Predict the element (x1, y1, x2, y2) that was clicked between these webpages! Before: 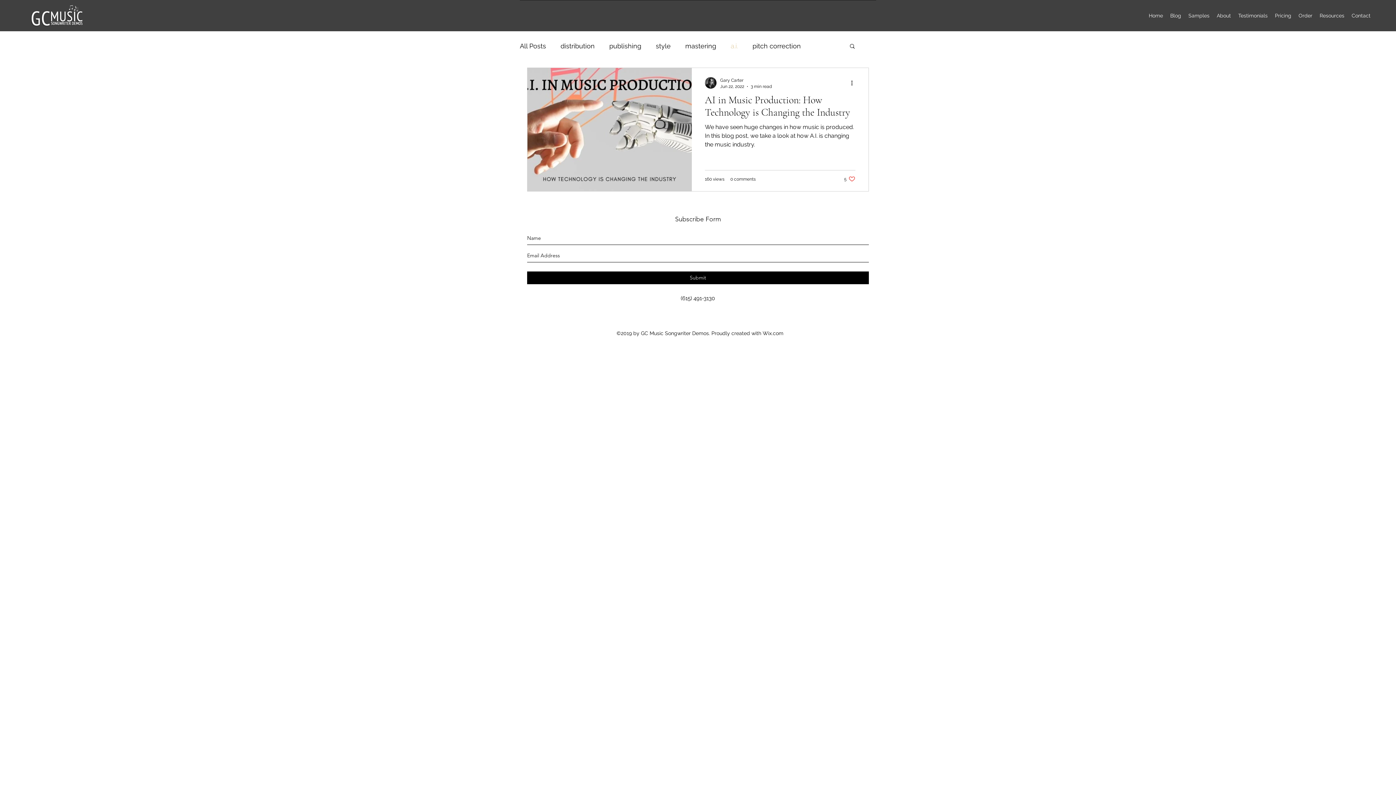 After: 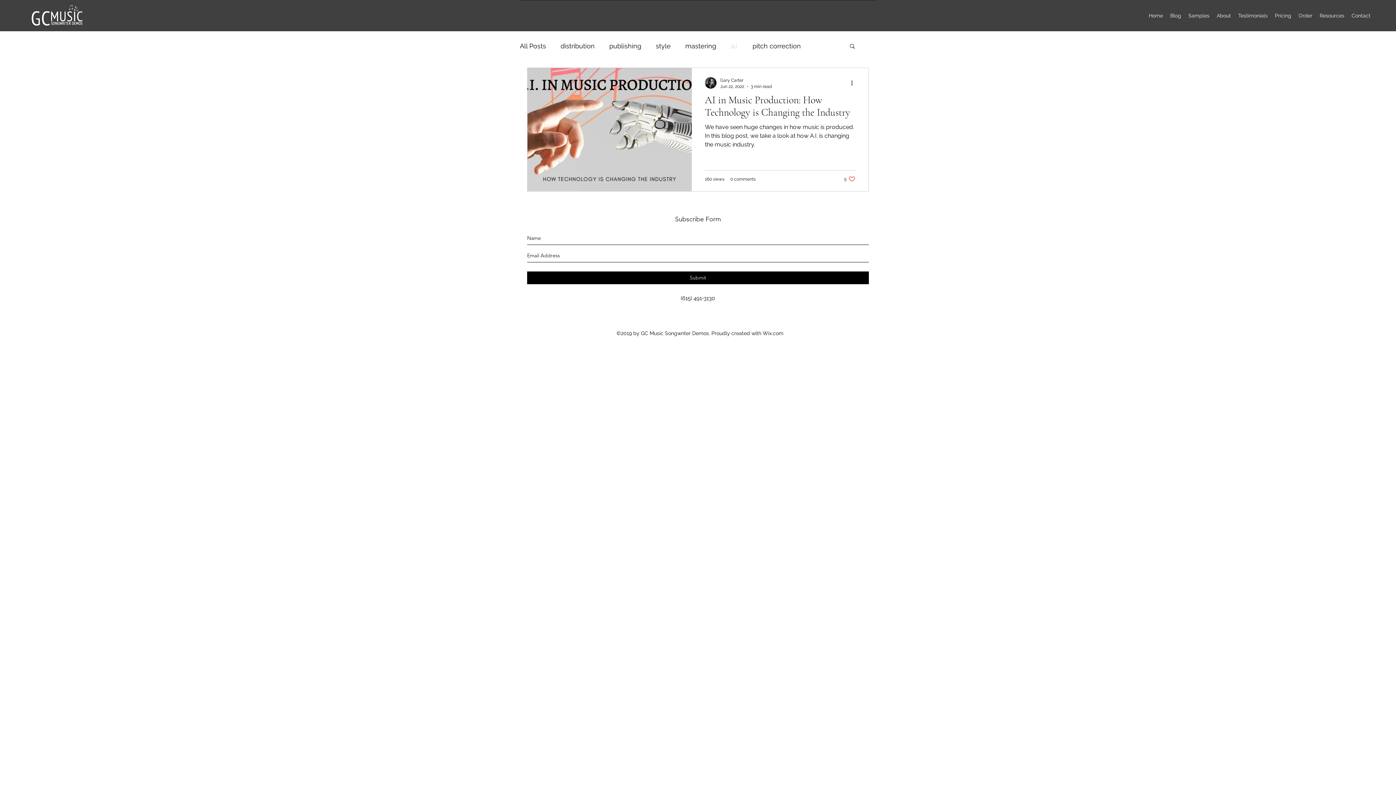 Action: bbox: (1316, 10, 1348, 21) label: Resources